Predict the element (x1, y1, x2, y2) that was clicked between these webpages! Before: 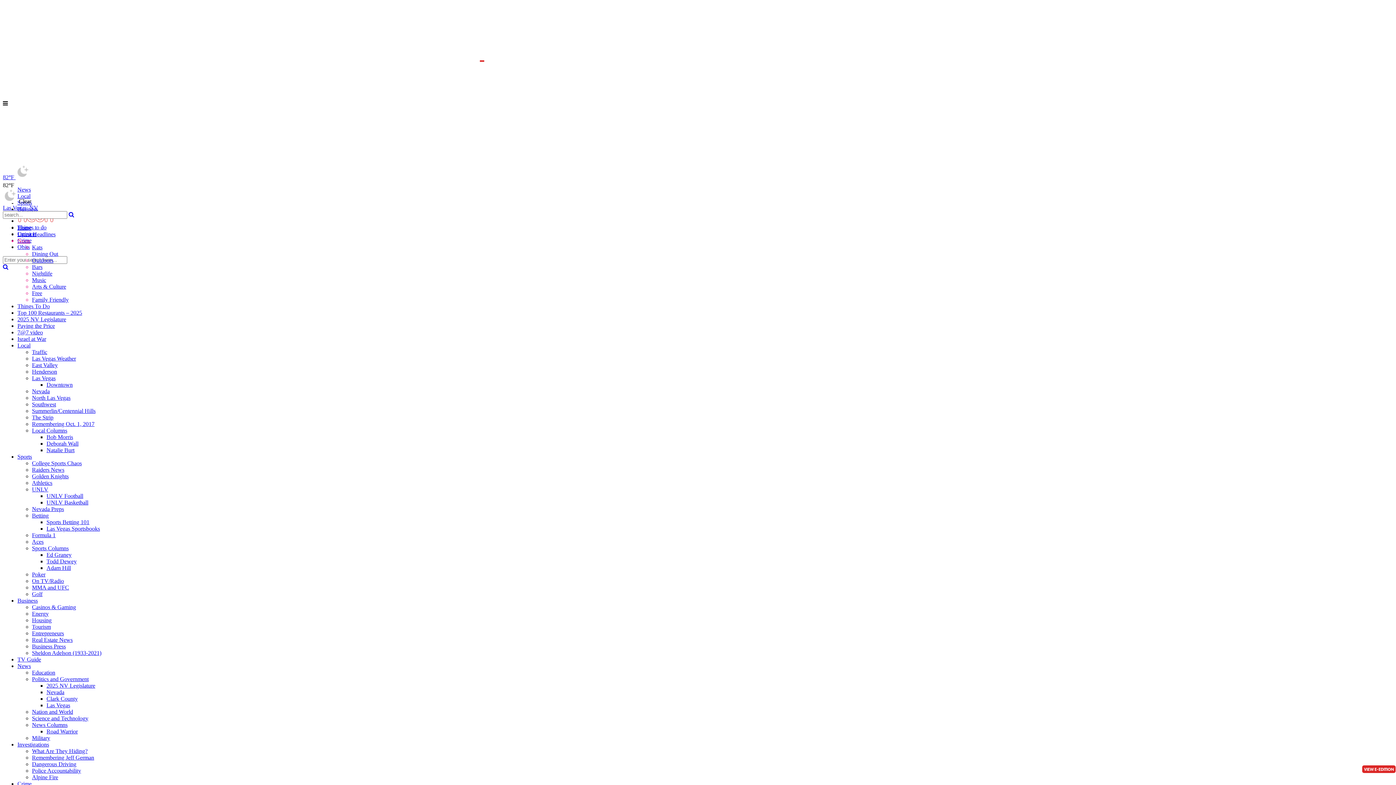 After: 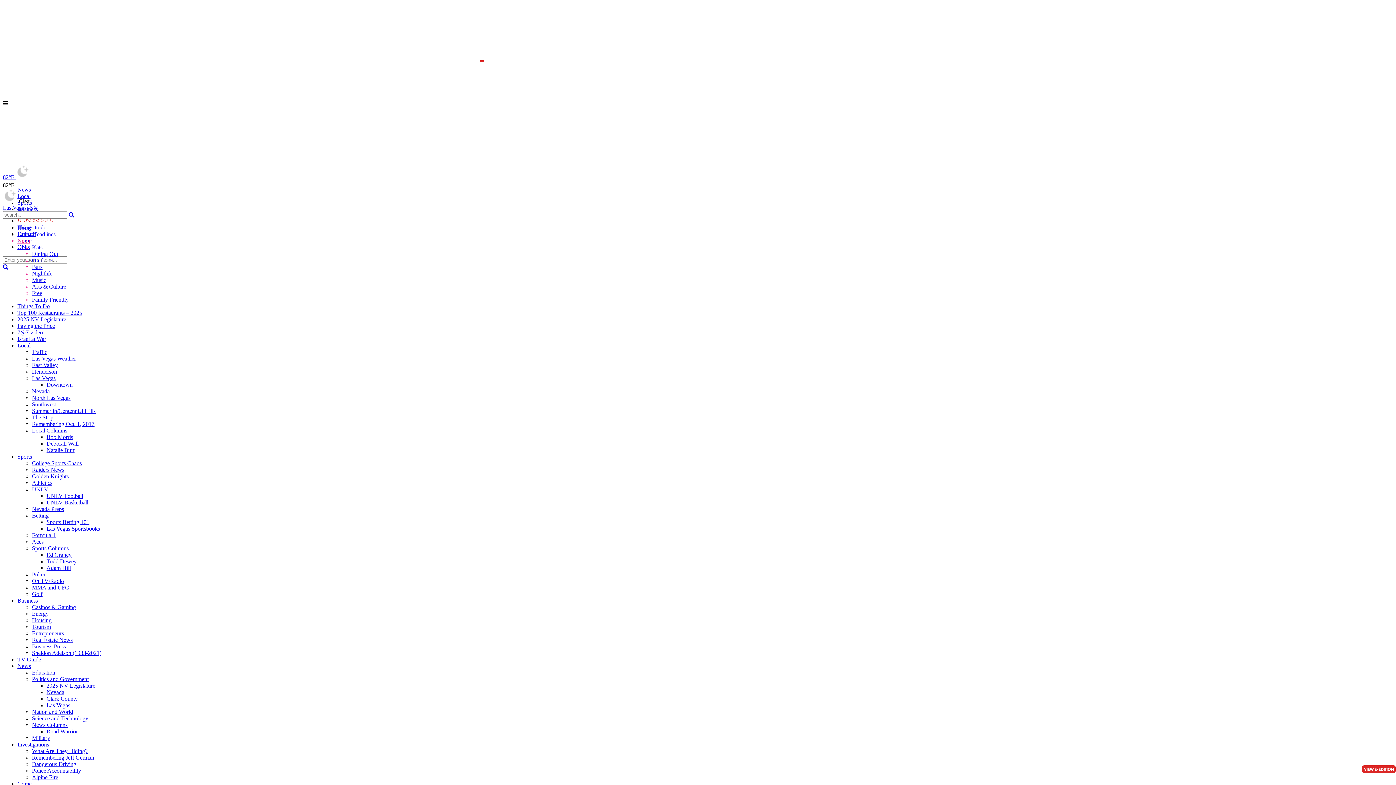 Action: bbox: (2, 204, 38, 210) label: Las Vegas, NV